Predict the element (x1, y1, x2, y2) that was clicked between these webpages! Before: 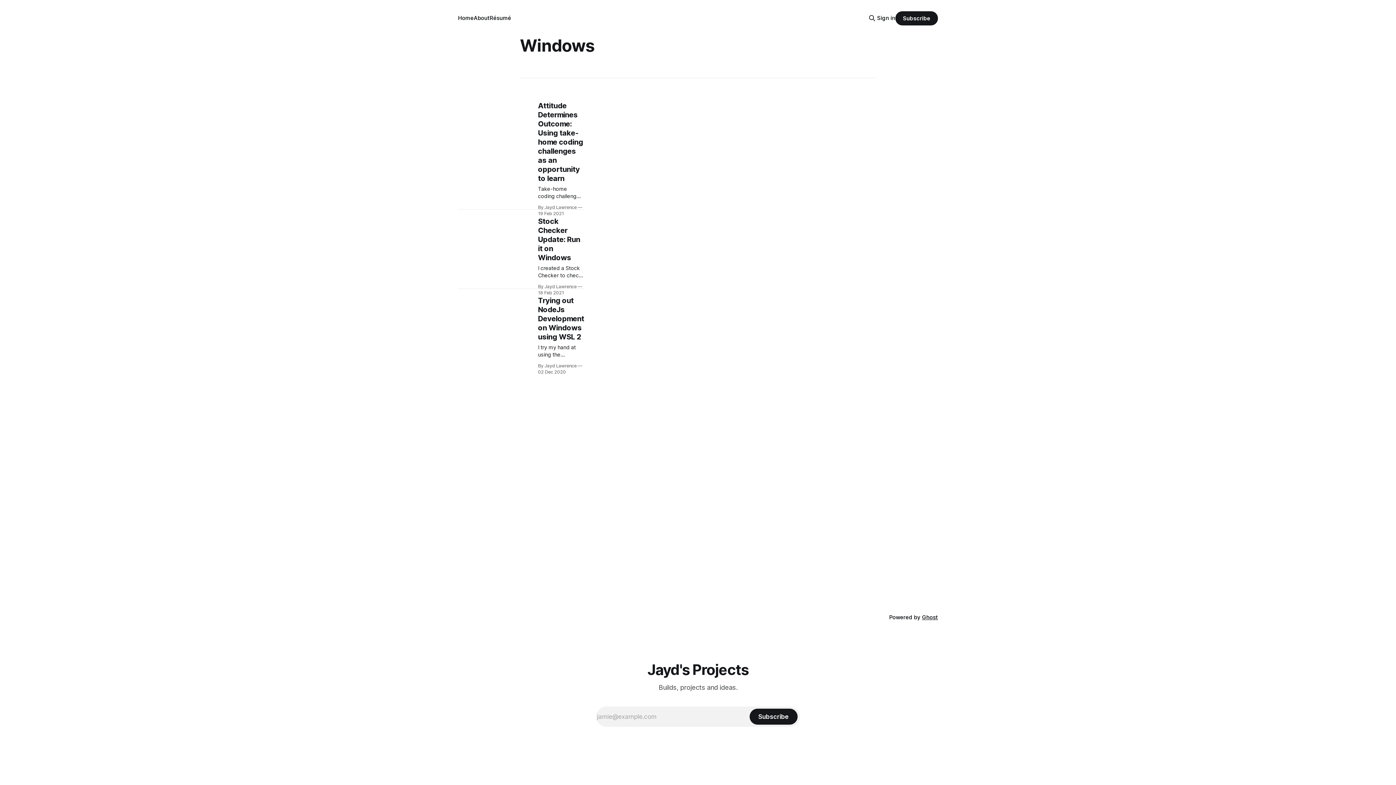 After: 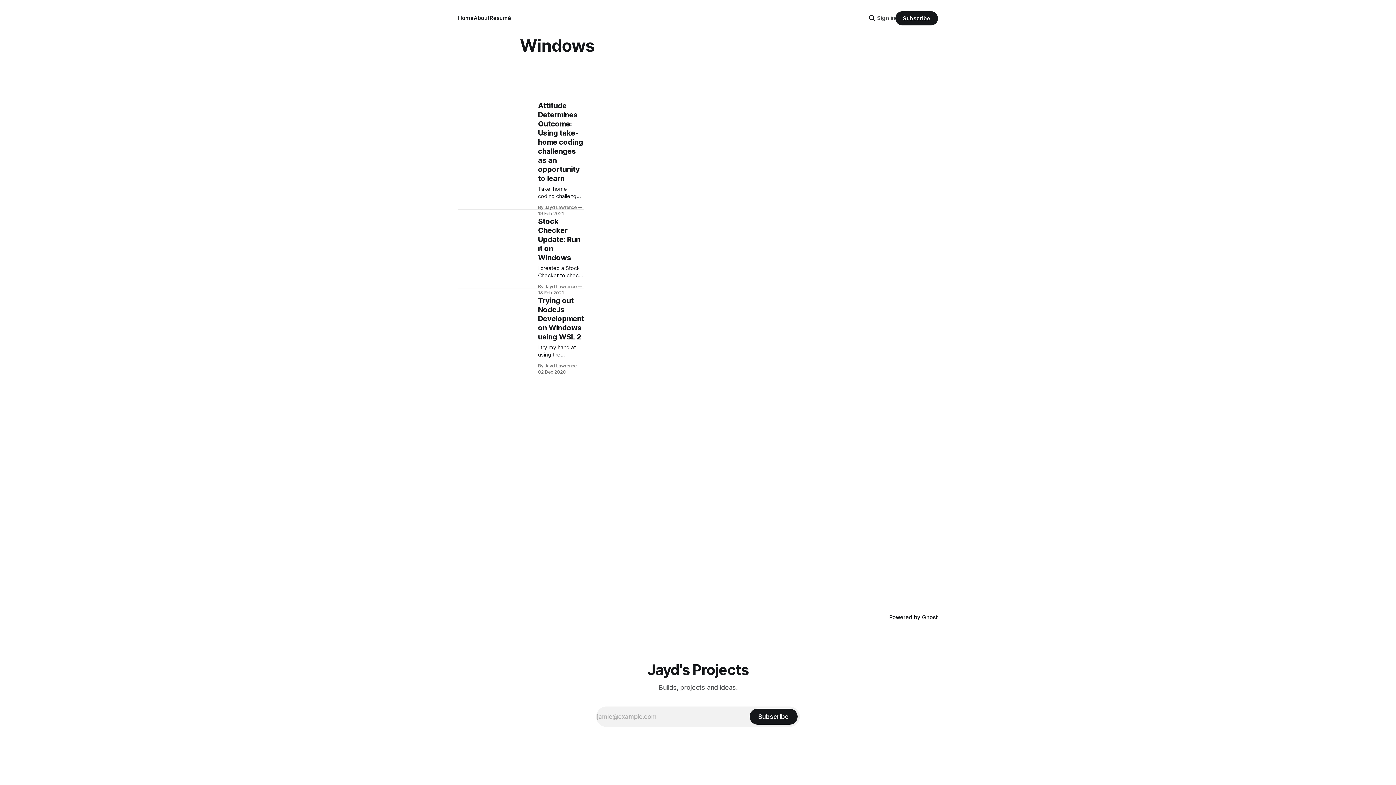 Action: bbox: (877, 13, 895, 22) label: Sign in